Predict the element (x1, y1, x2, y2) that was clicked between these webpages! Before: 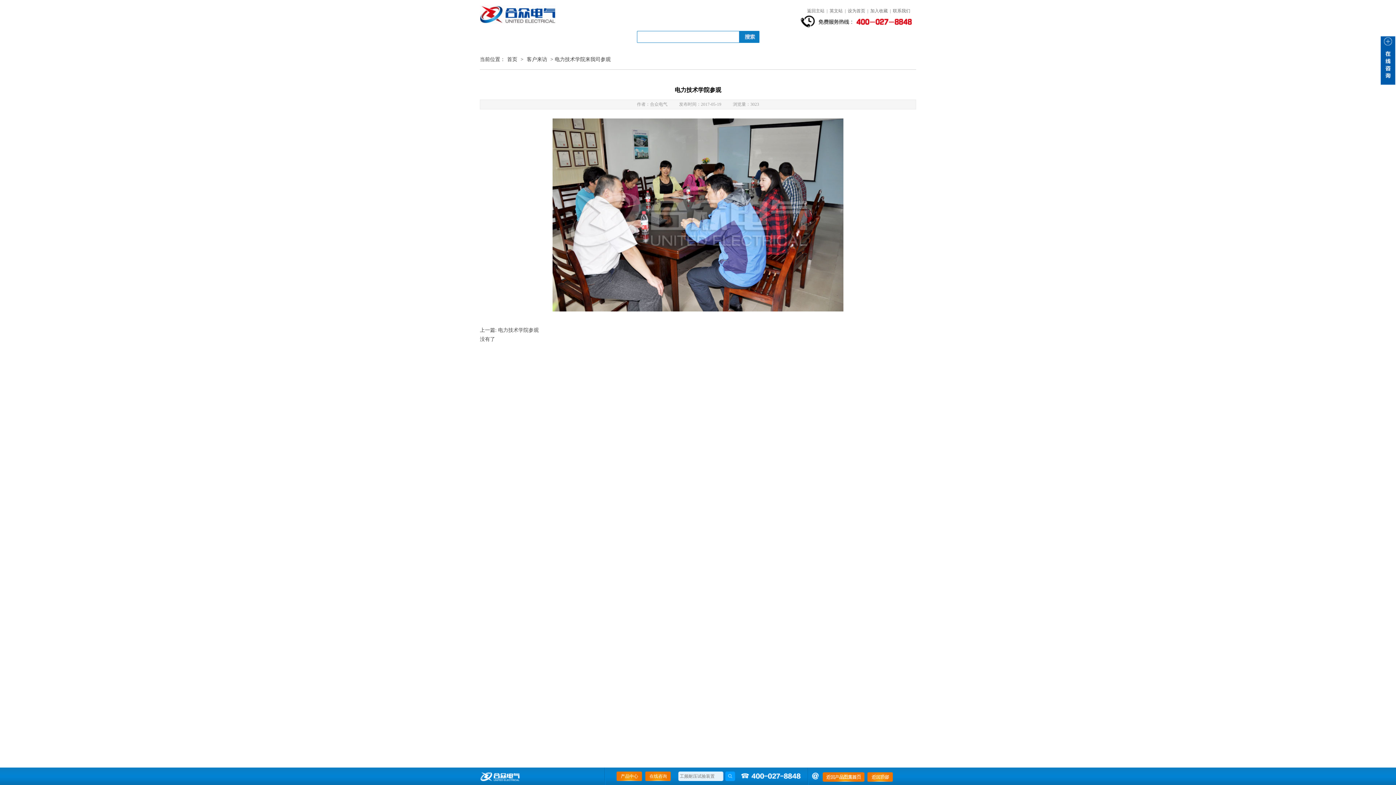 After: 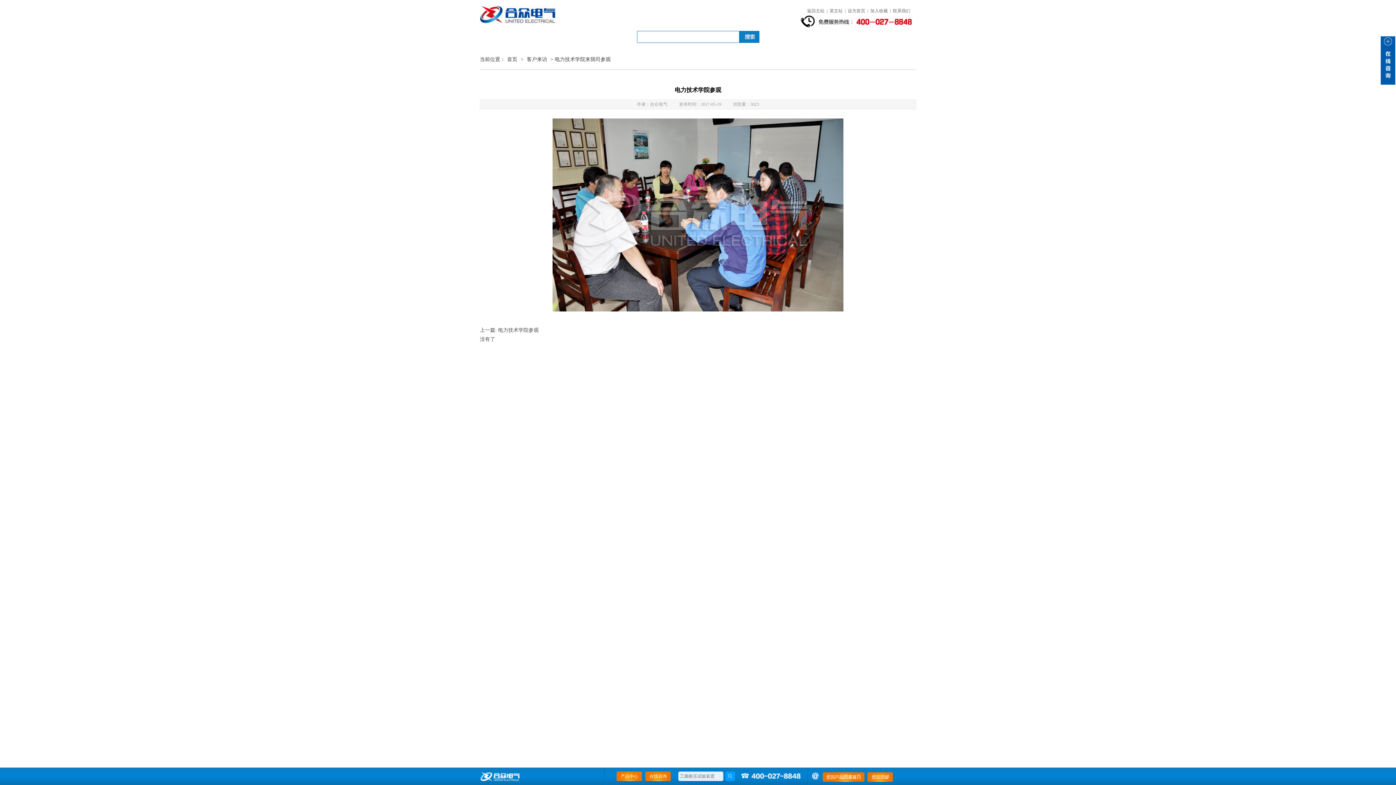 Action: label: 联系我们 bbox: (890, 8, 912, 13)